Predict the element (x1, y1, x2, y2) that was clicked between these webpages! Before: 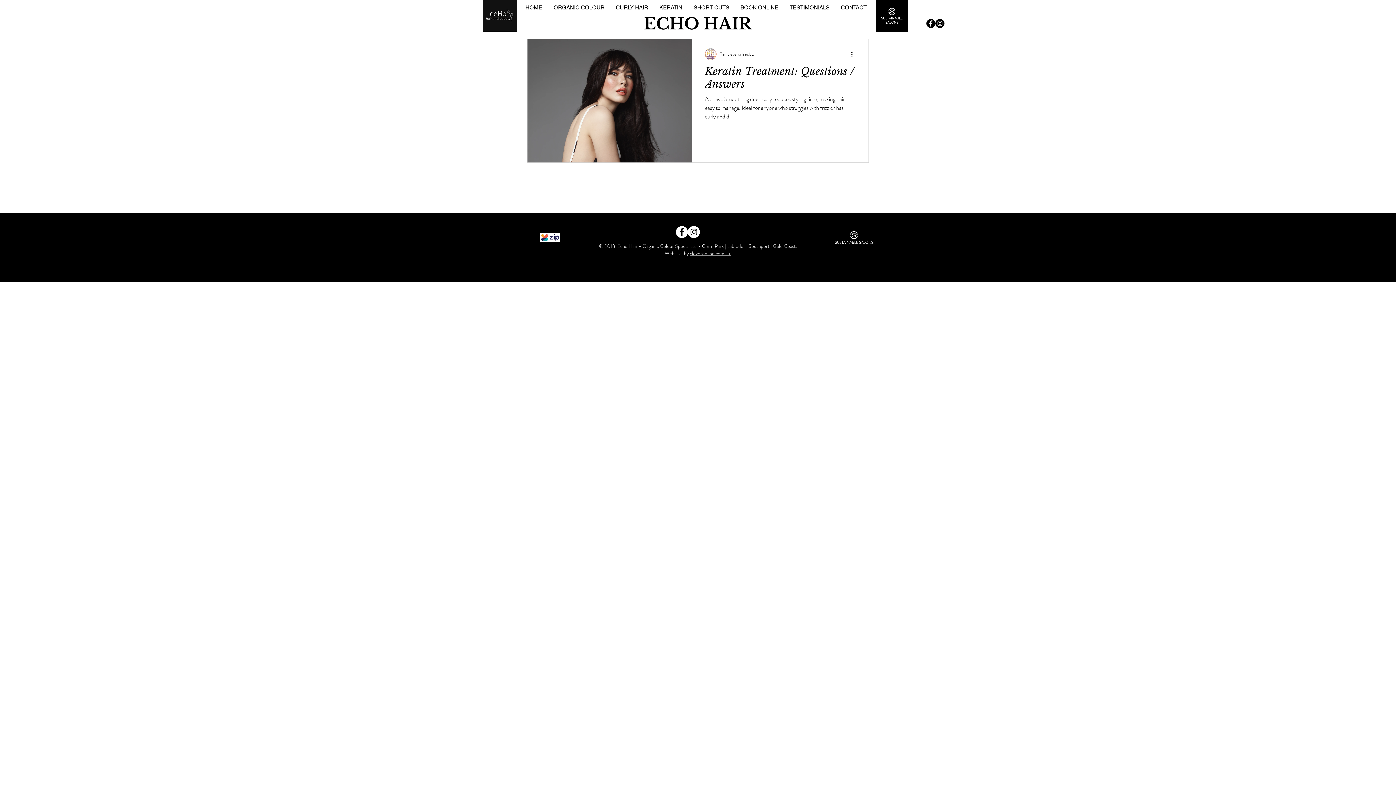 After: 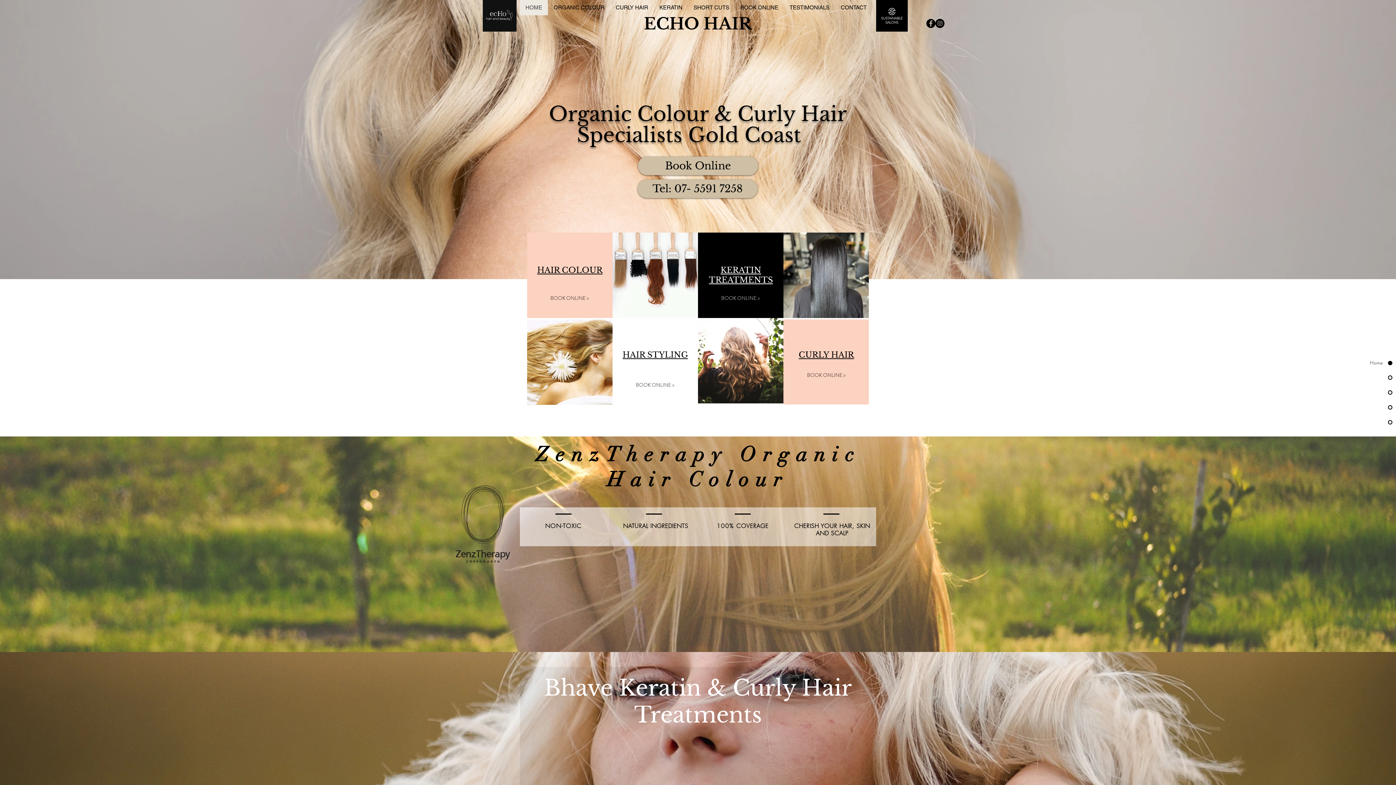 Action: bbox: (734, 0, 784, 15) label: BOOK ONLINE